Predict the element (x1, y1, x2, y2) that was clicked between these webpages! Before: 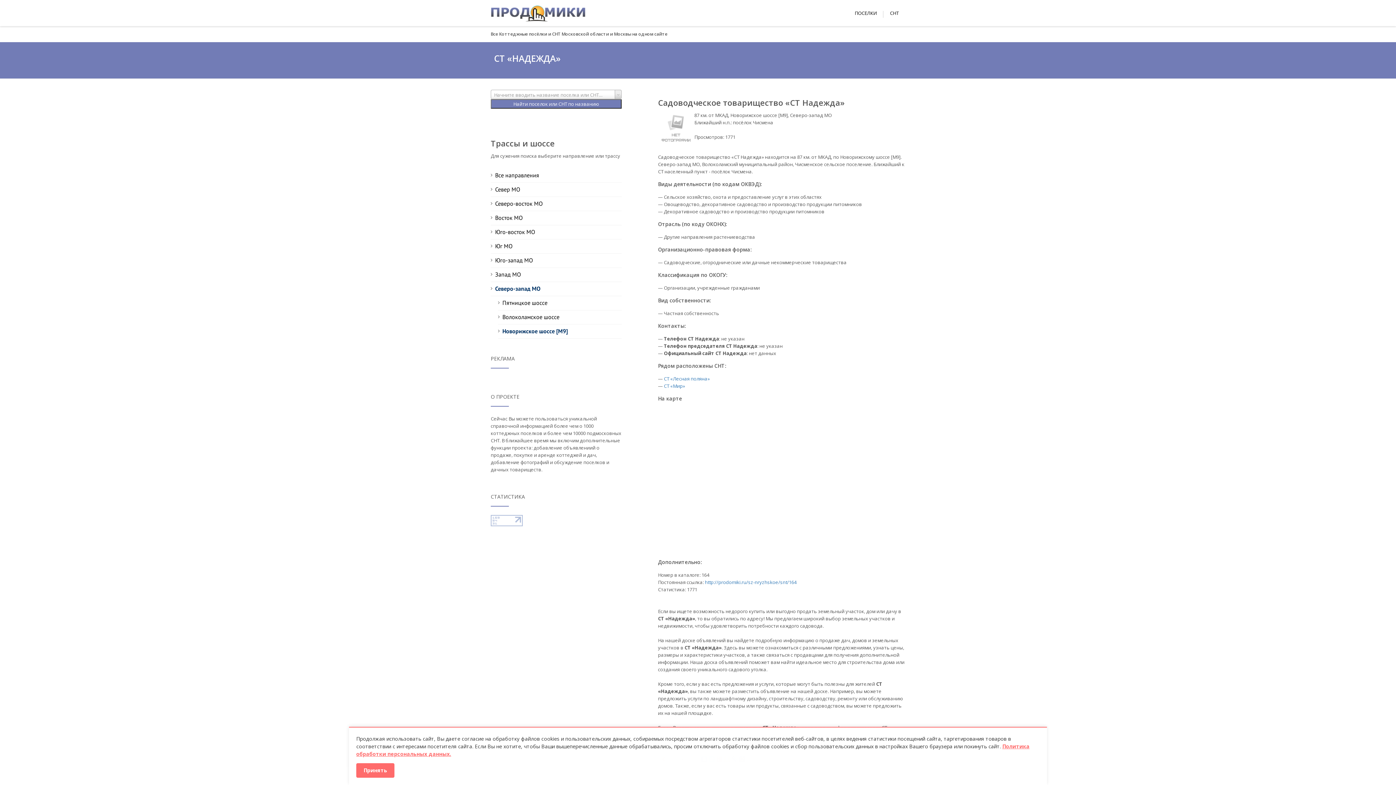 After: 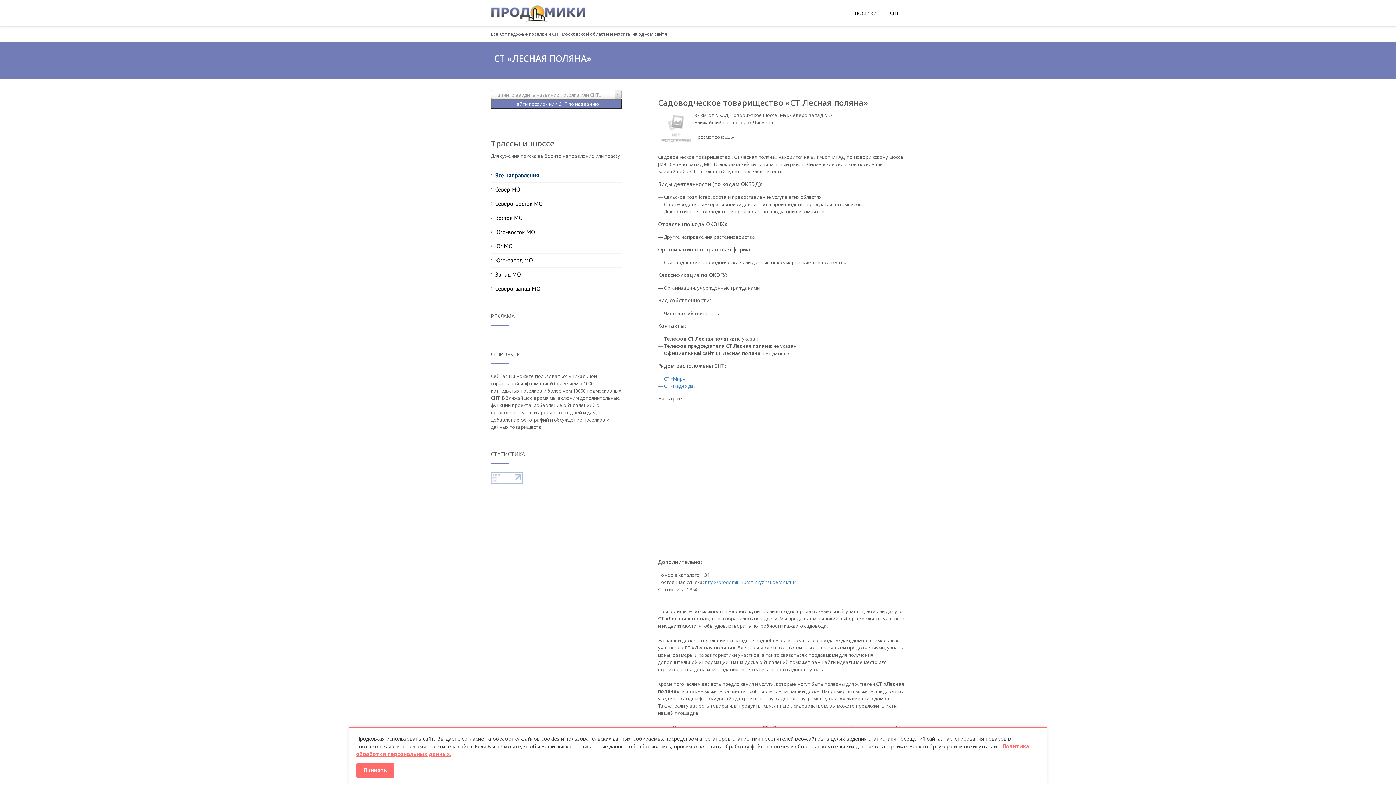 Action: bbox: (664, 375, 709, 382) label: СТ «Лесная поляна»